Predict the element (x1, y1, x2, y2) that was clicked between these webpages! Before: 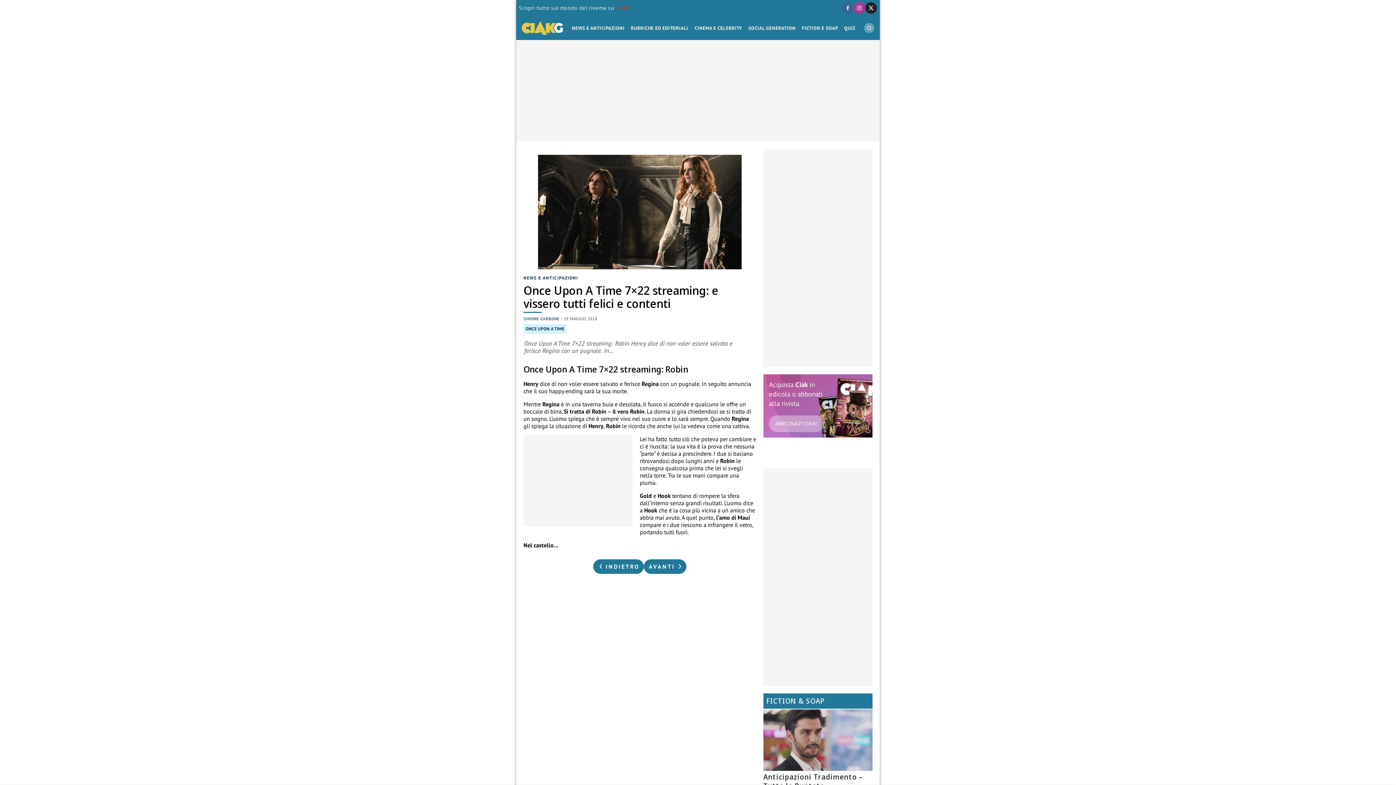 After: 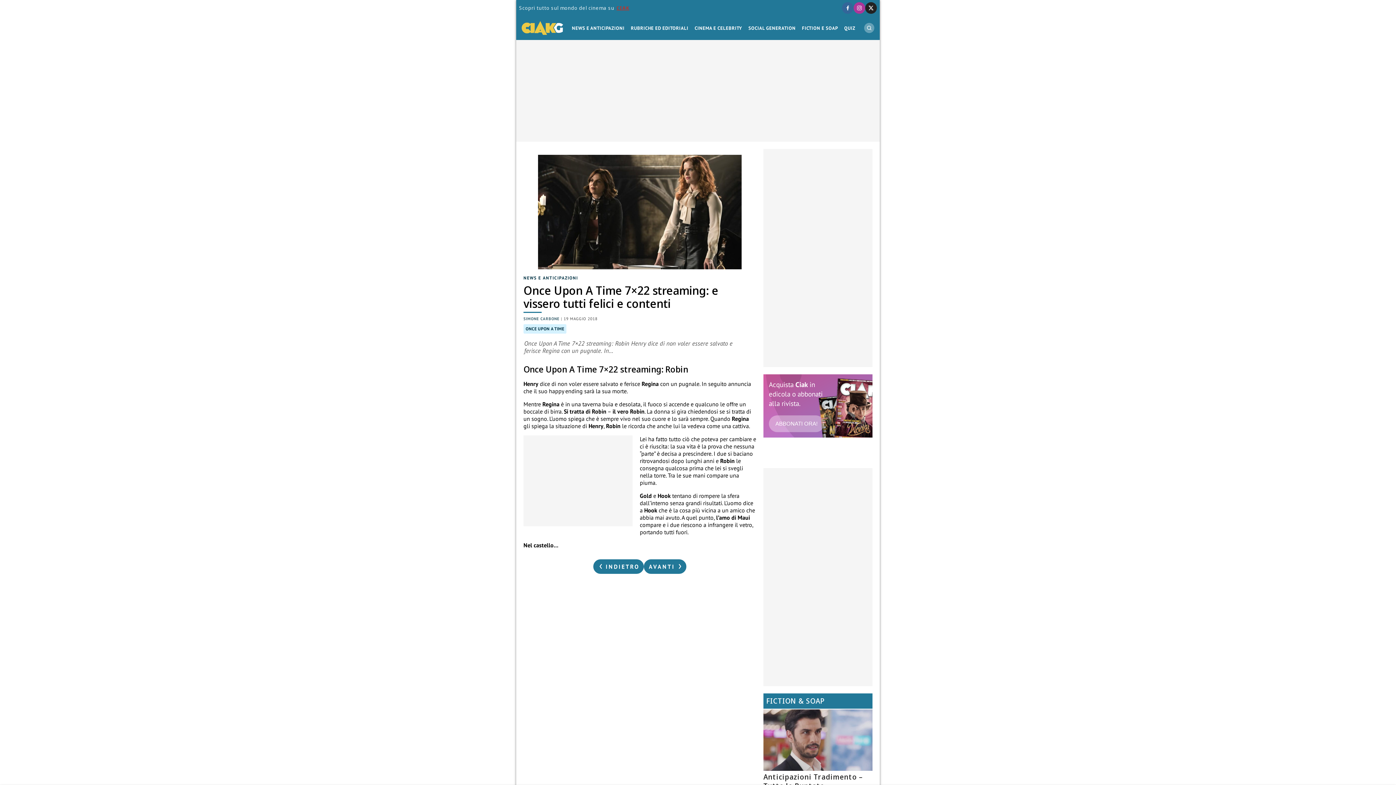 Action: bbox: (616, 4, 630, 12) label: CIAK